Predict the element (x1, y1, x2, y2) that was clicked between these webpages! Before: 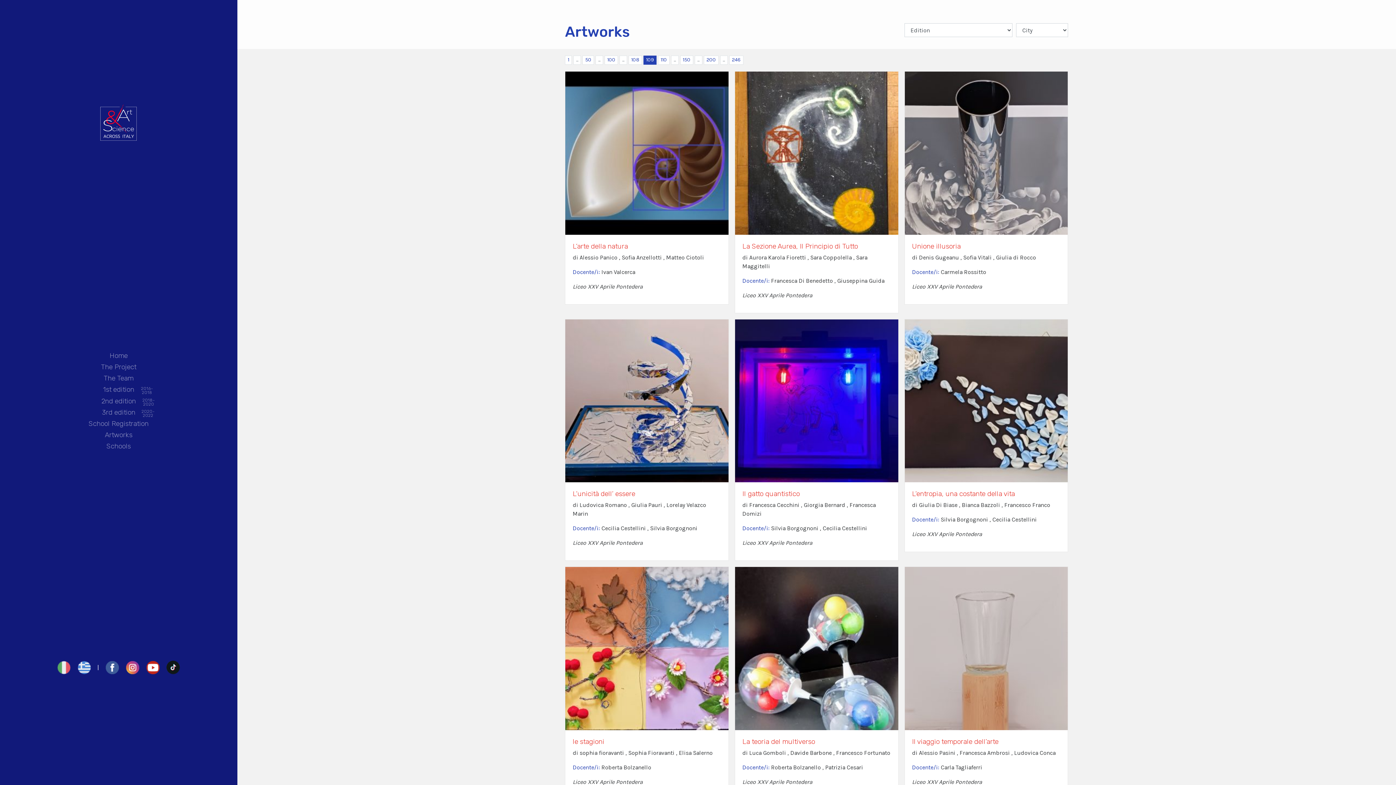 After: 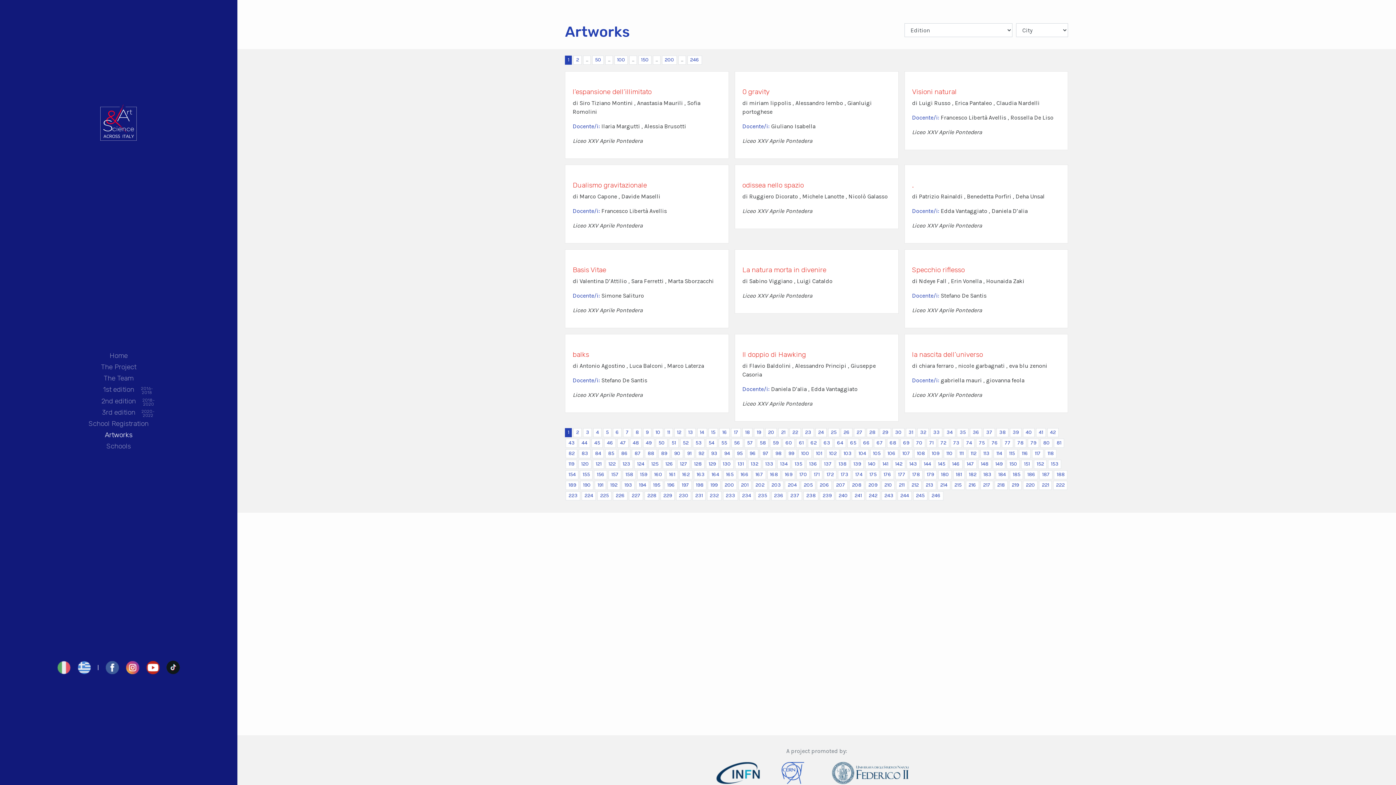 Action: label: Artworks bbox: (104, 429, 132, 440)